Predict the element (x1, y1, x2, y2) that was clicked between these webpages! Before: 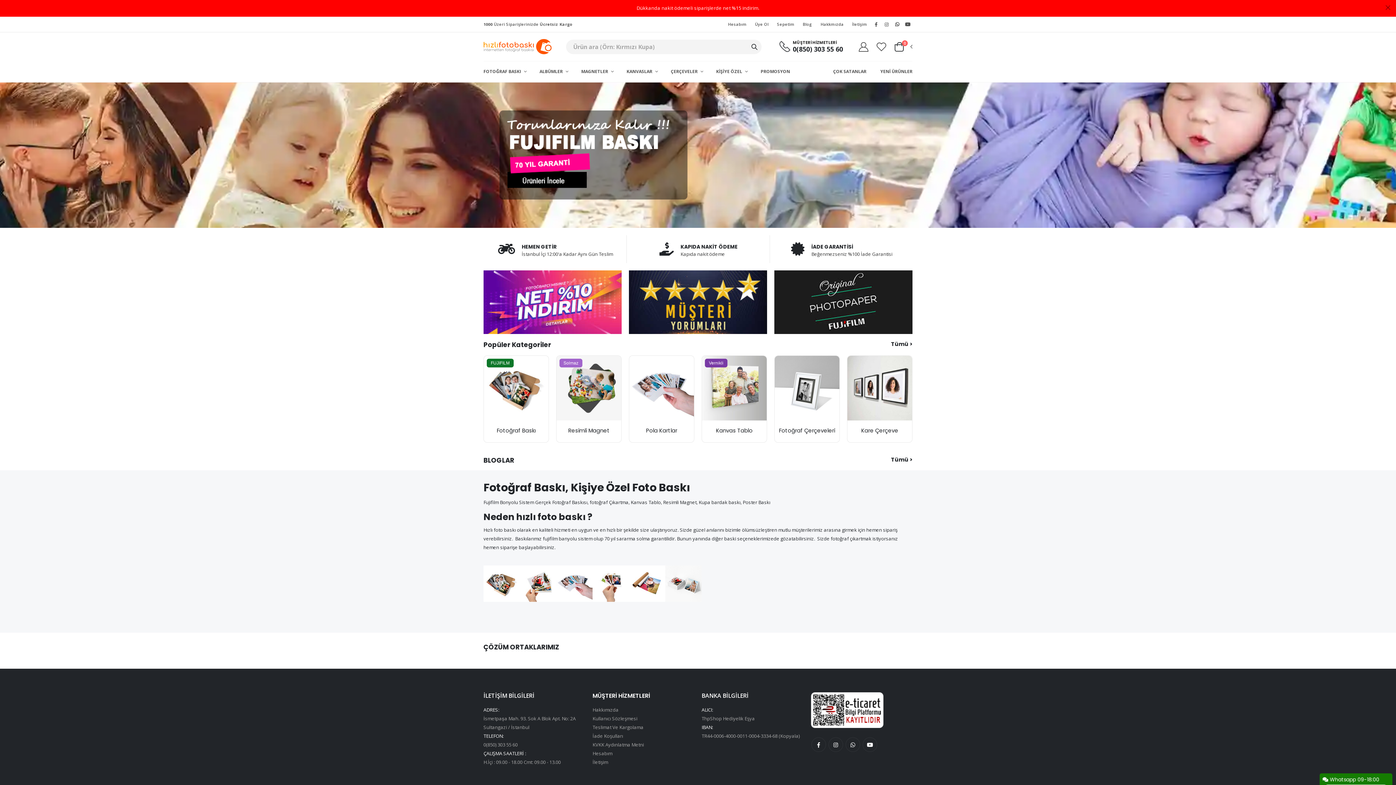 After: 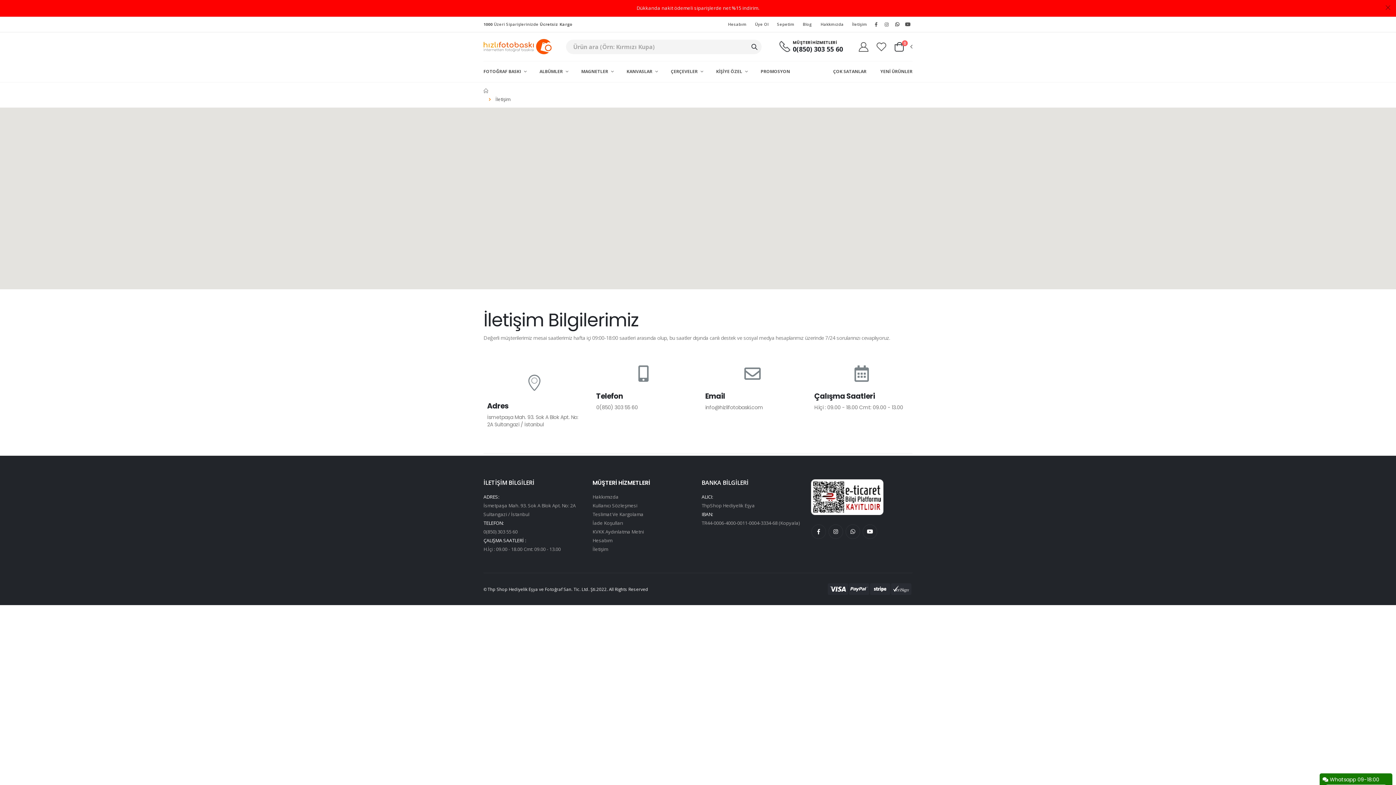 Action: bbox: (592, 759, 608, 765) label: İletişim